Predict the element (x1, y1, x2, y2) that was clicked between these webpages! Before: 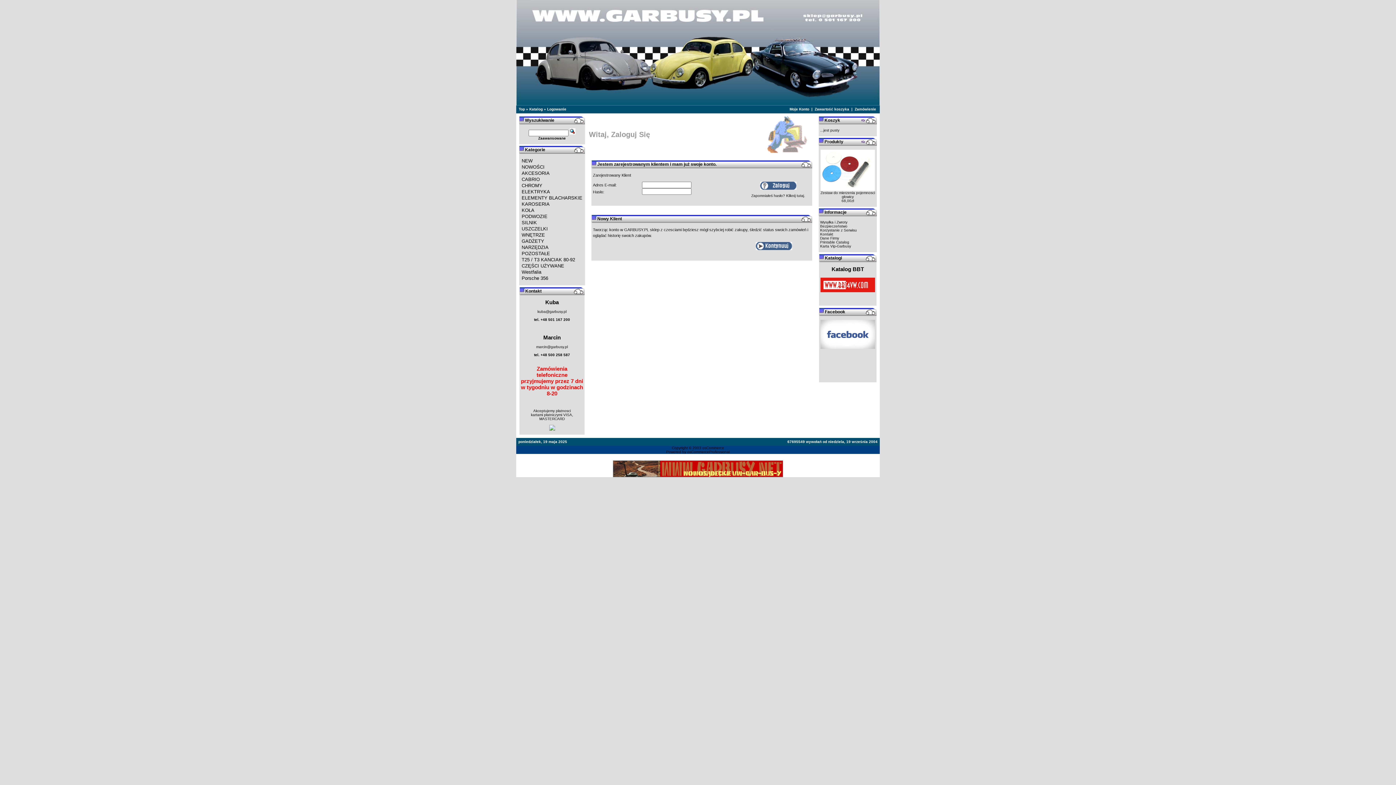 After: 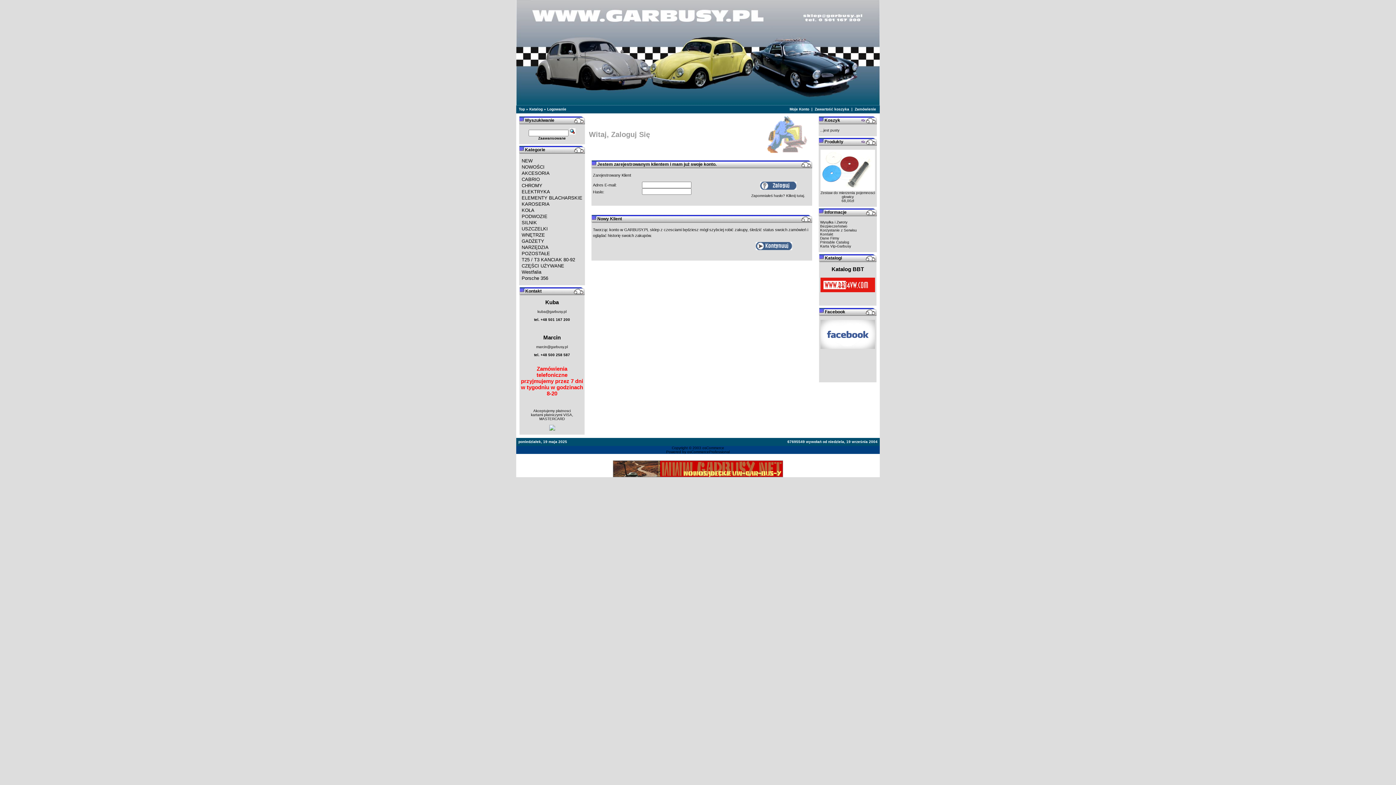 Action: bbox: (613, 472, 783, 478)